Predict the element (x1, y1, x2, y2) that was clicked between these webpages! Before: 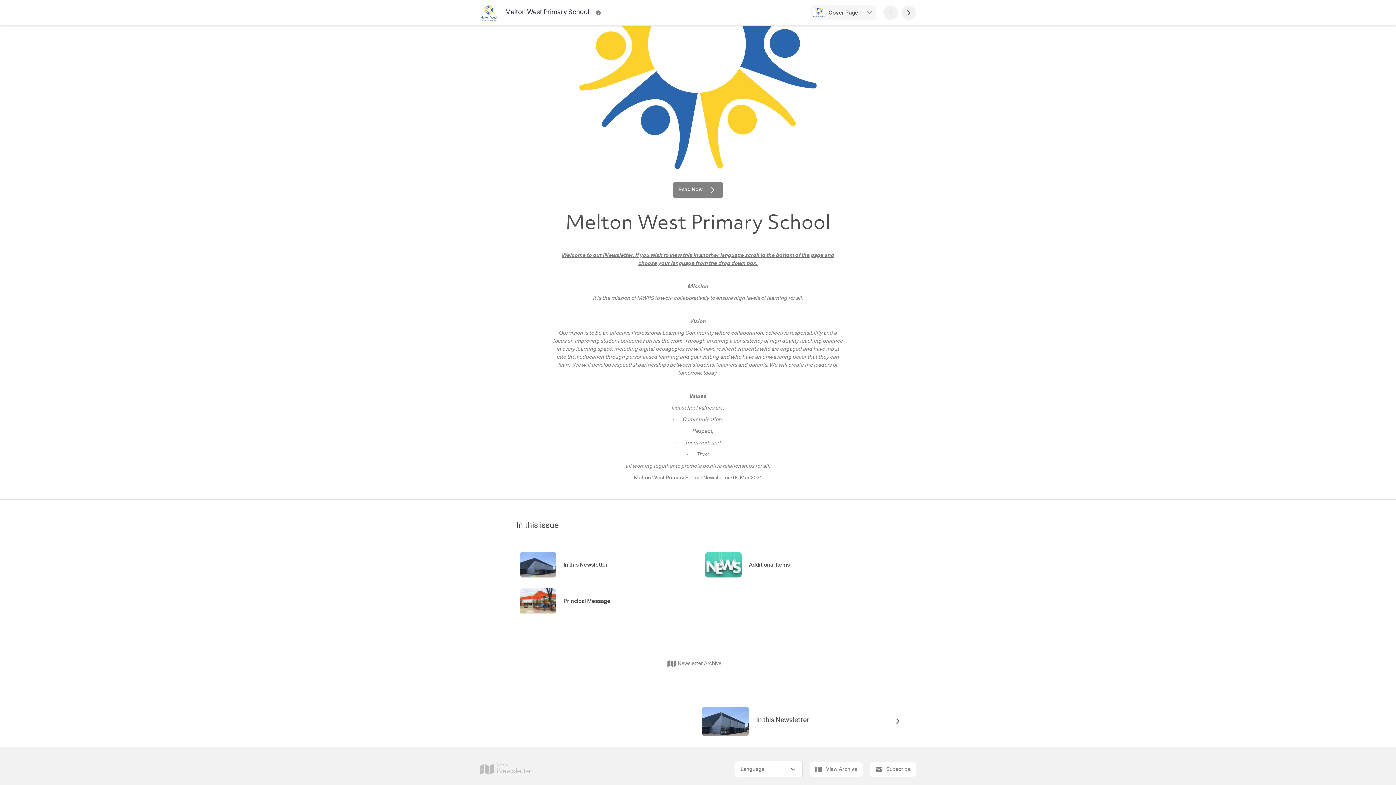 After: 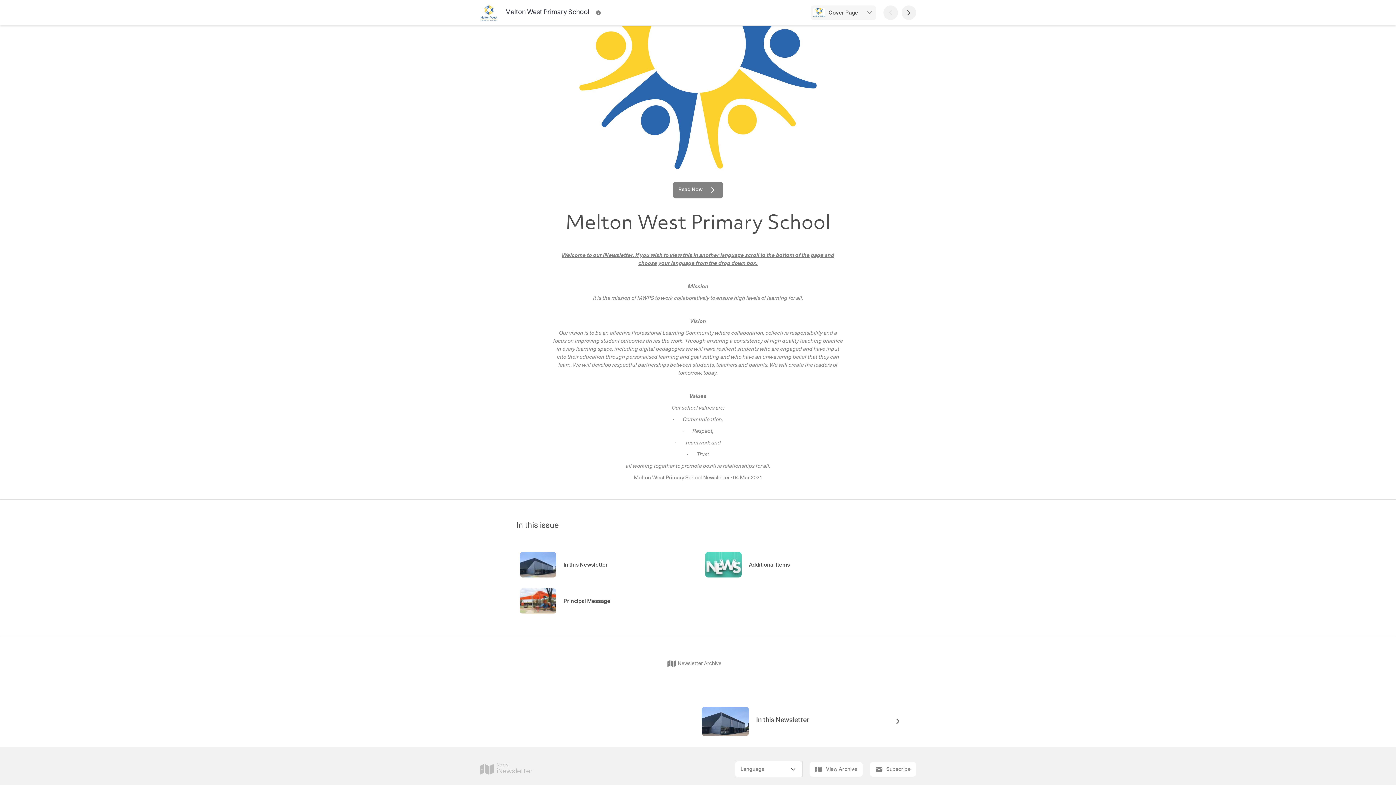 Action: bbox: (480, 4, 589, 21) label: Melton West Primary School